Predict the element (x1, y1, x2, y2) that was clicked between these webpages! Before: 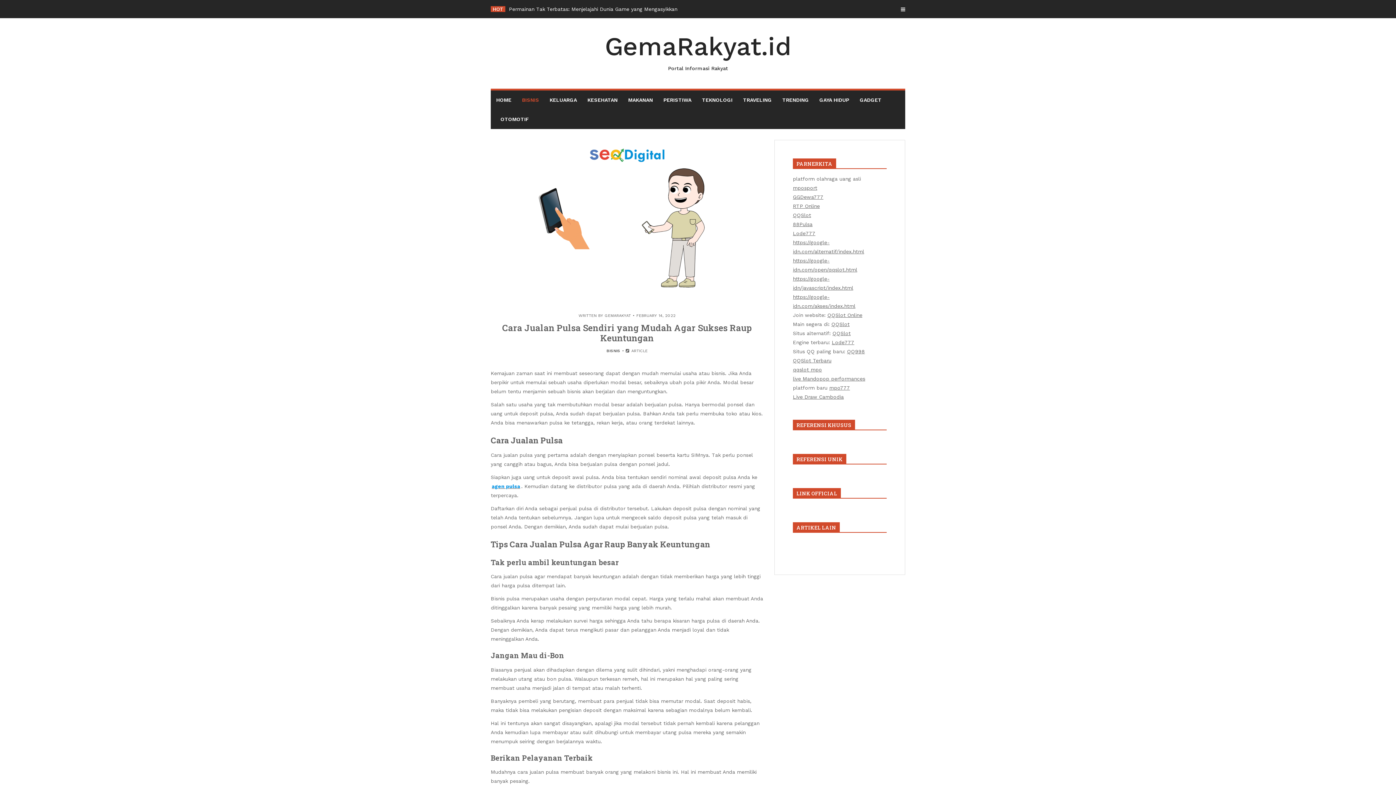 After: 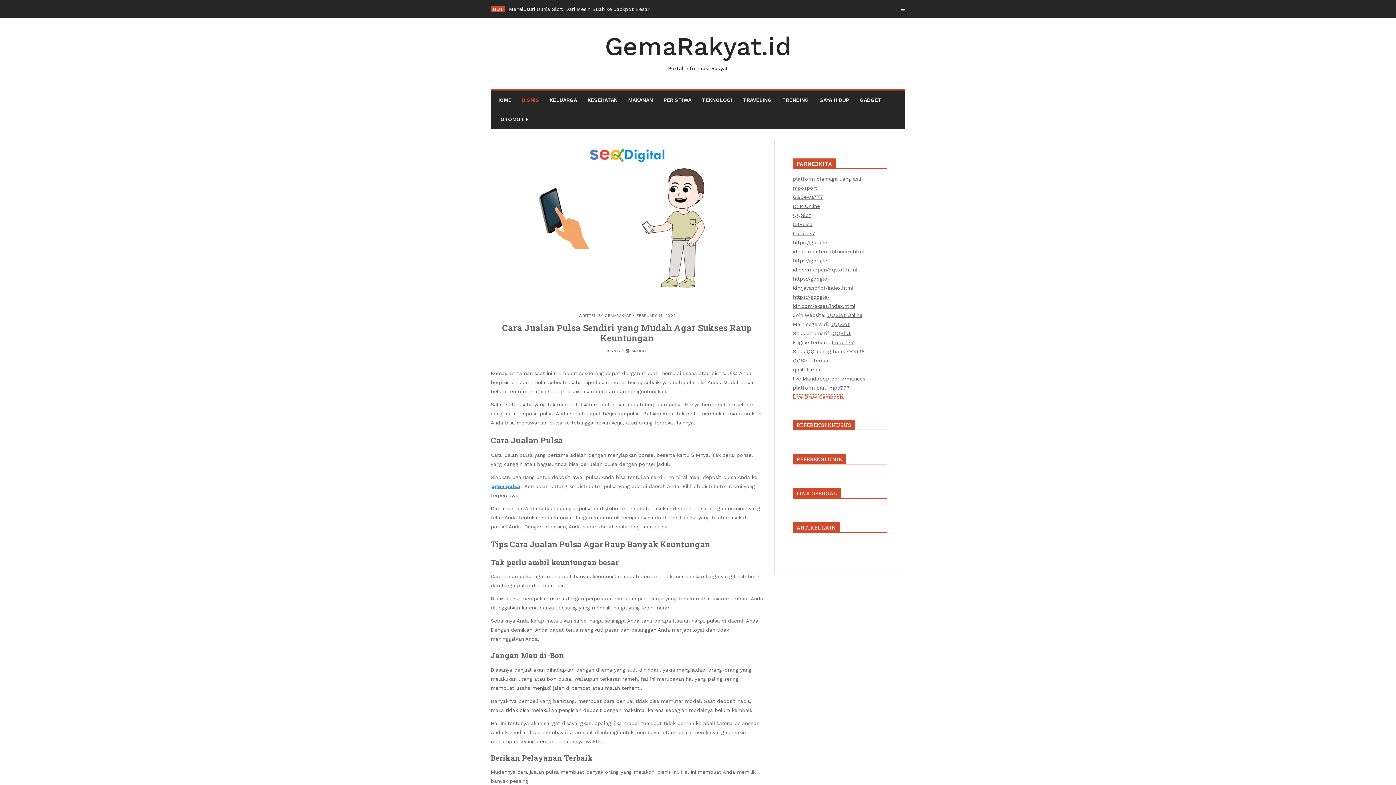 Action: bbox: (793, 394, 844, 400) label: Live Draw Cambodia